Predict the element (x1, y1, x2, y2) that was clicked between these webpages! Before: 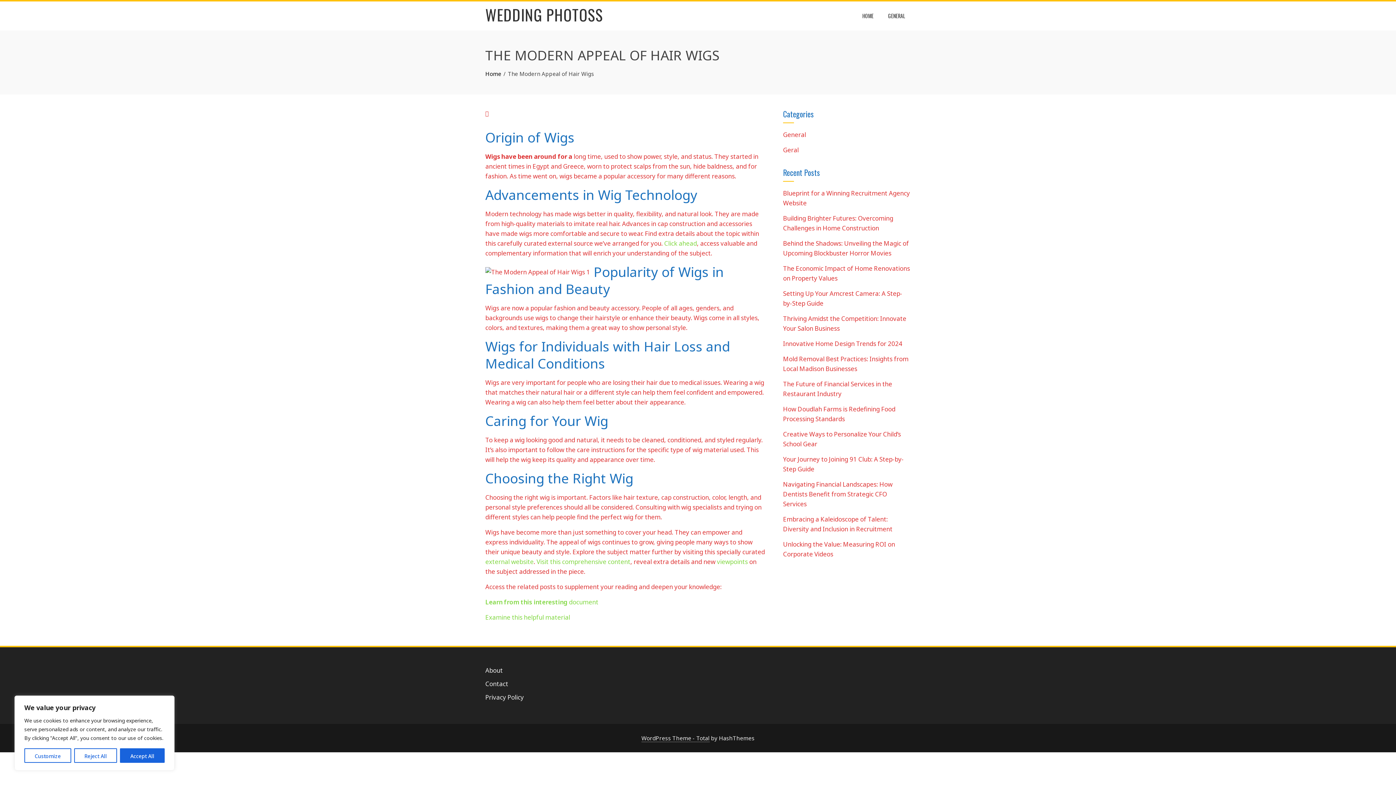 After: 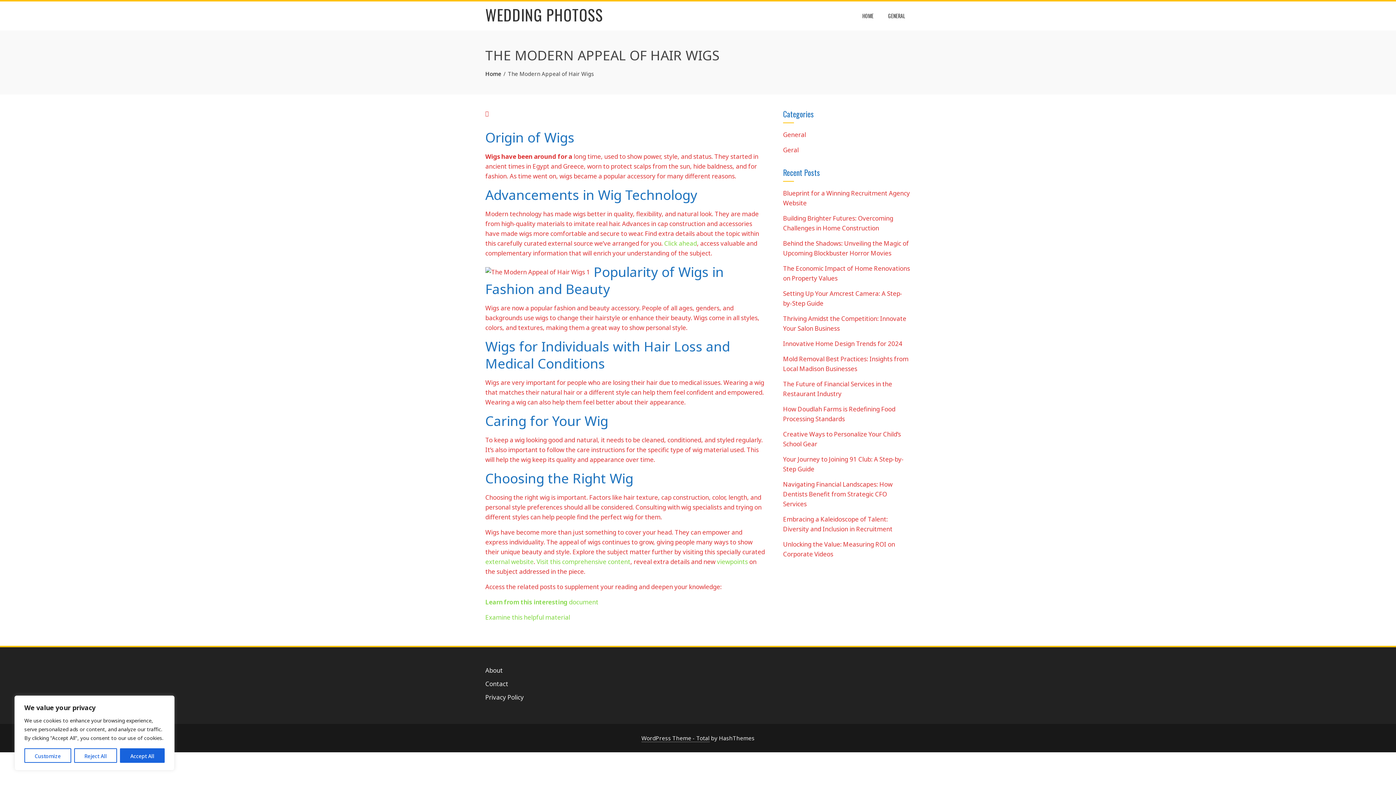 Action: bbox: (485, 557, 533, 566) label: external website